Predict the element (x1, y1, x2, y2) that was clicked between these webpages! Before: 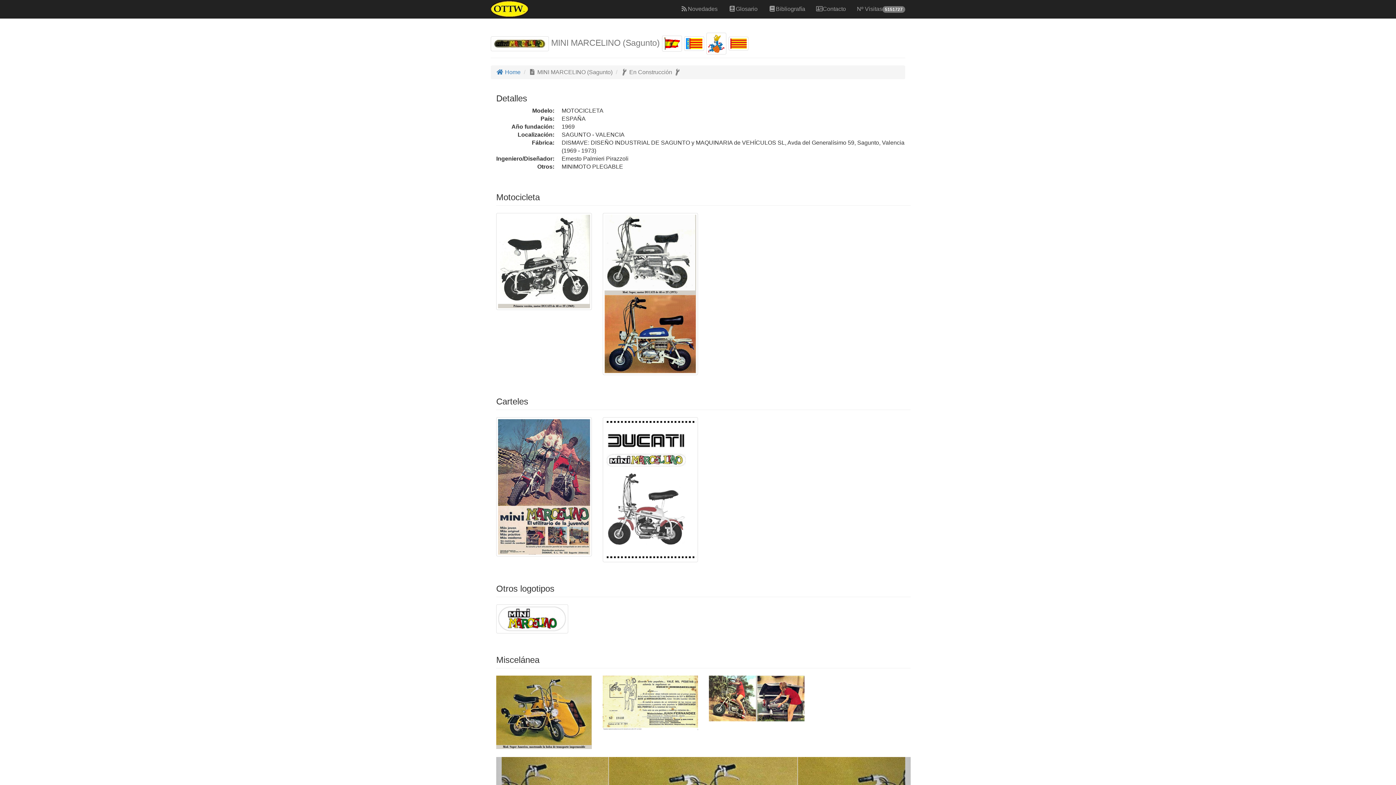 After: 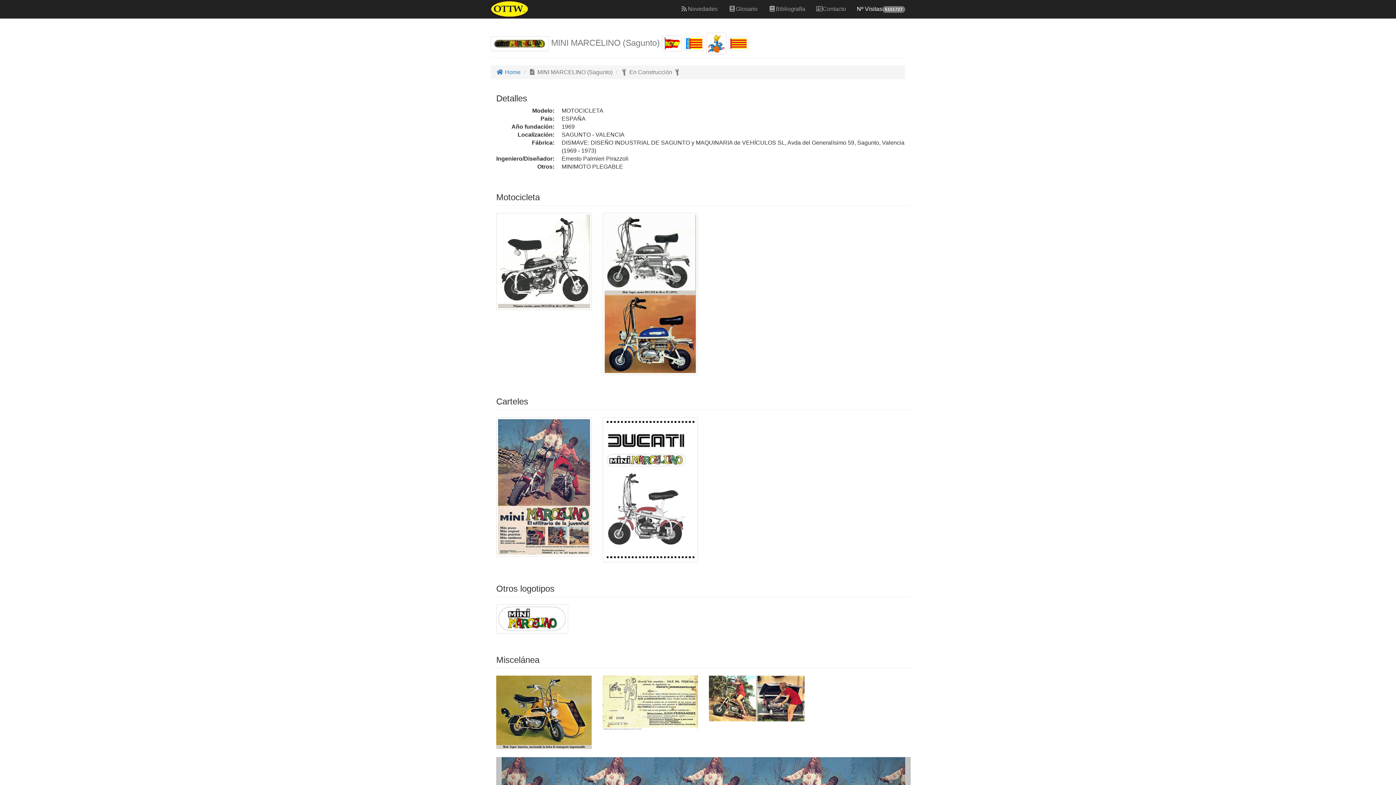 Action: label: Nº Visitas5151727 bbox: (851, 0, 910, 18)